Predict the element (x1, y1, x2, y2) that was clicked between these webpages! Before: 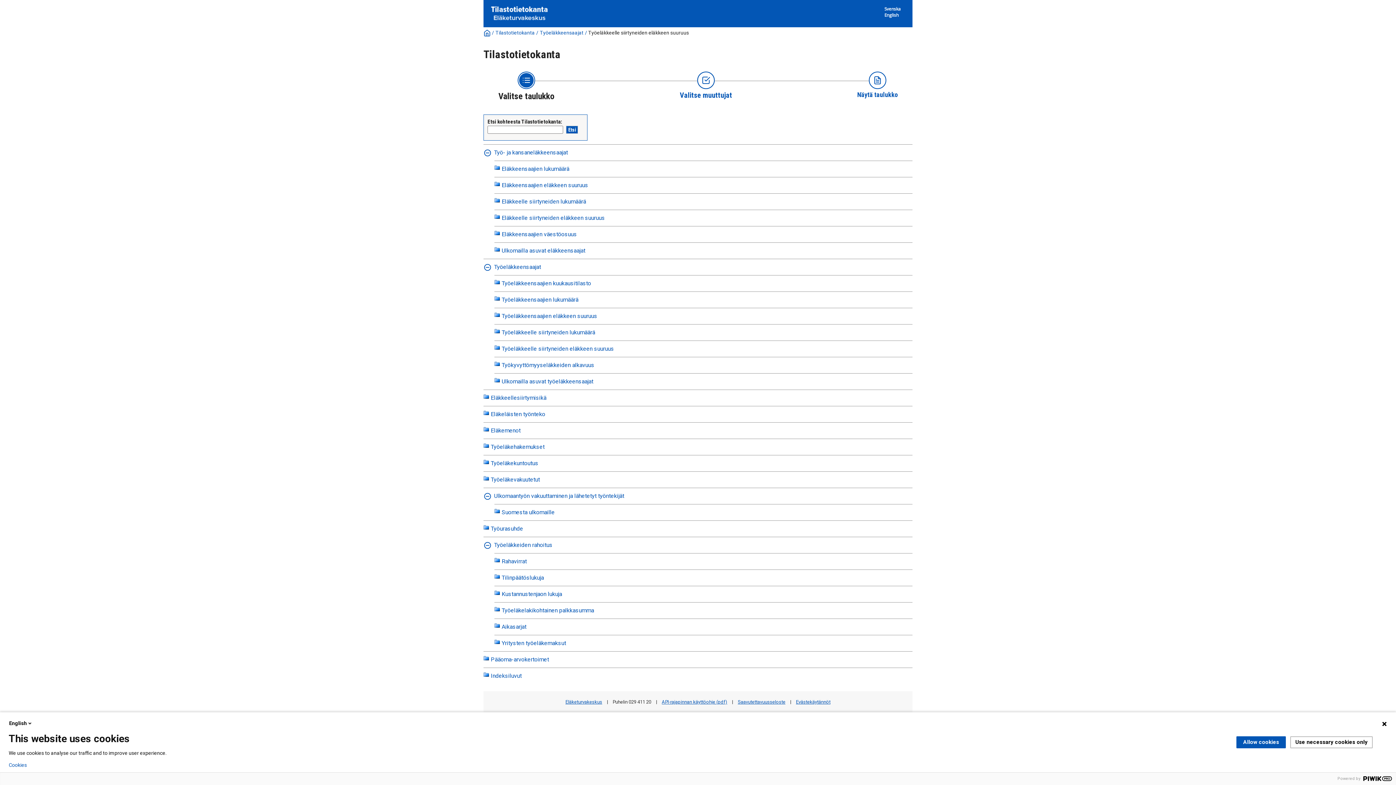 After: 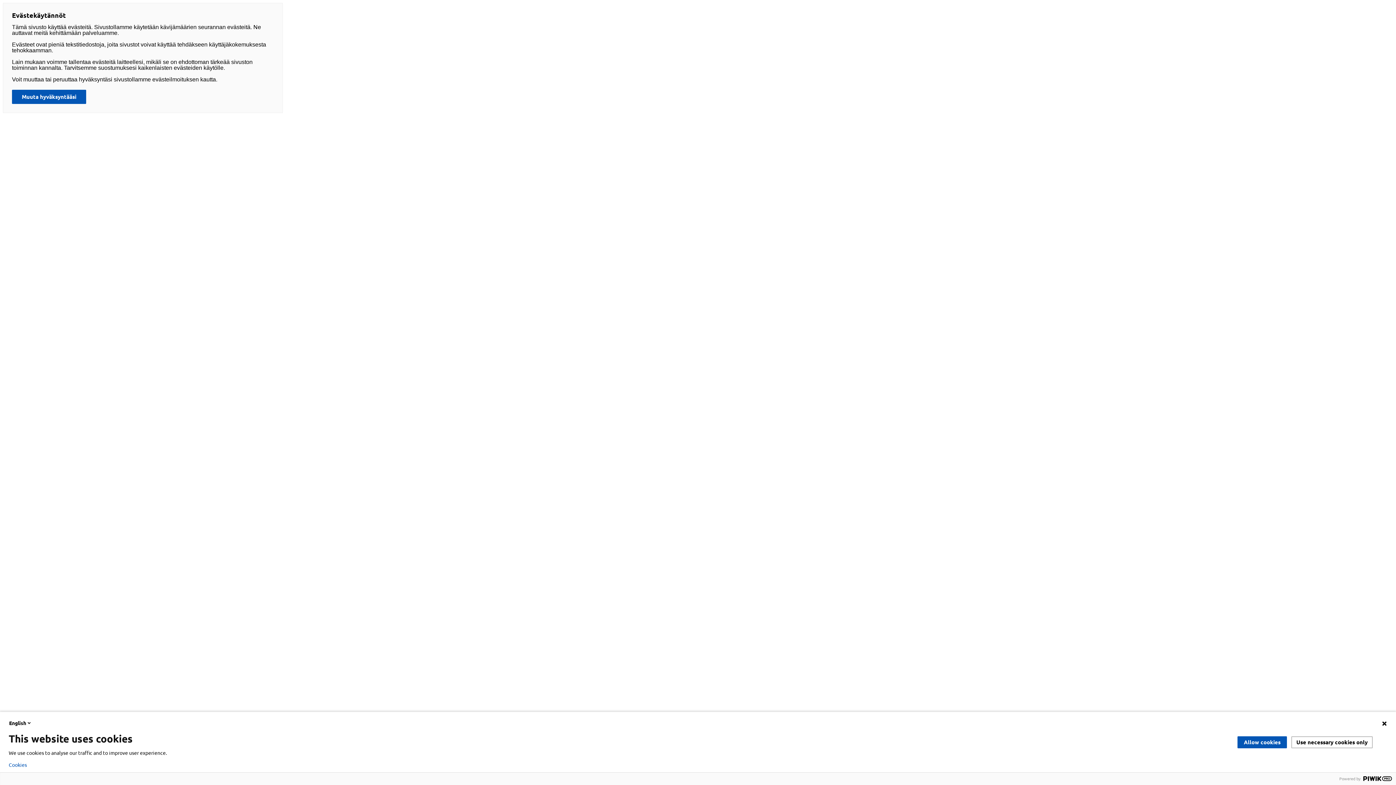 Action: bbox: (796, 699, 830, 705) label: Evästekäytännöt